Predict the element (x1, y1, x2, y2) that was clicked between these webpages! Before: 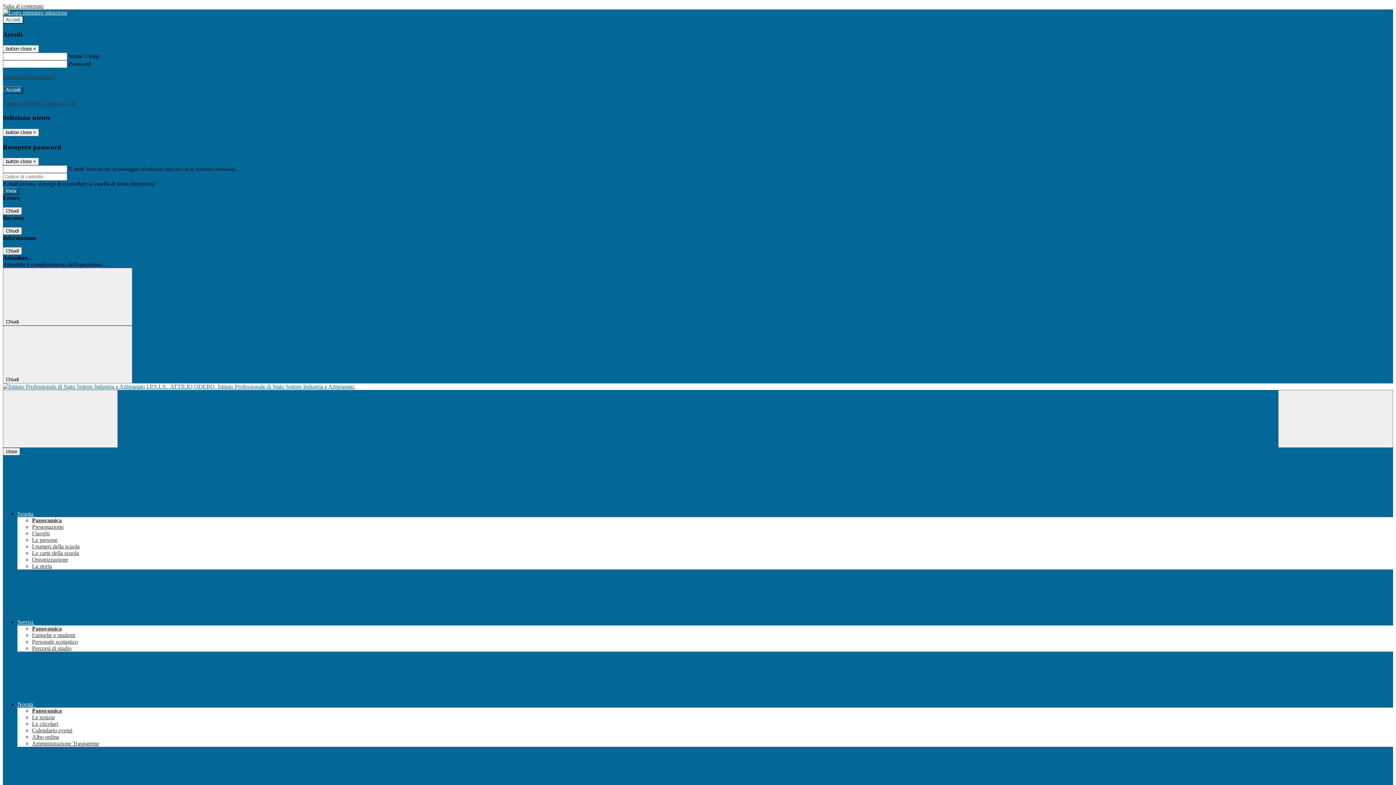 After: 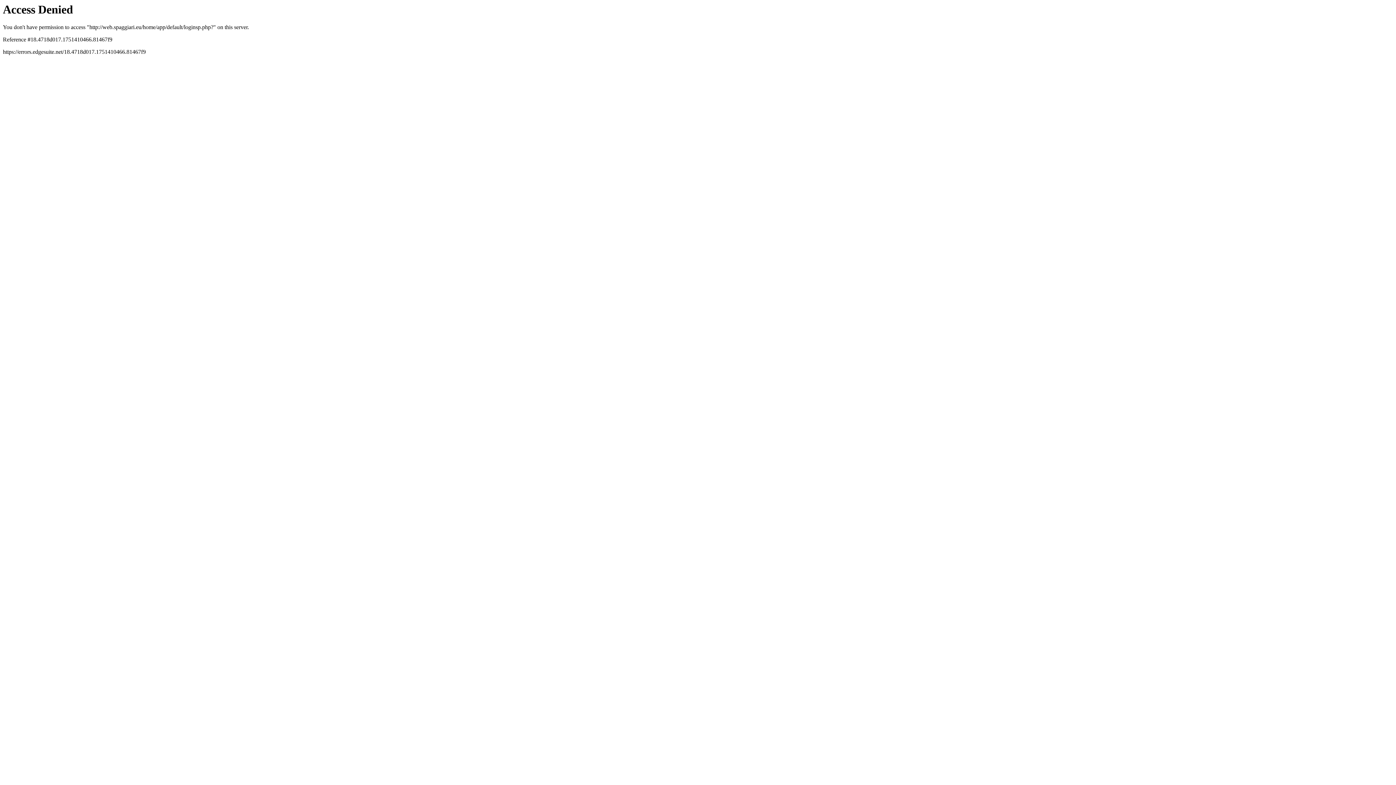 Action: bbox: (42, 100, 76, 106) label:  Entra con CIE